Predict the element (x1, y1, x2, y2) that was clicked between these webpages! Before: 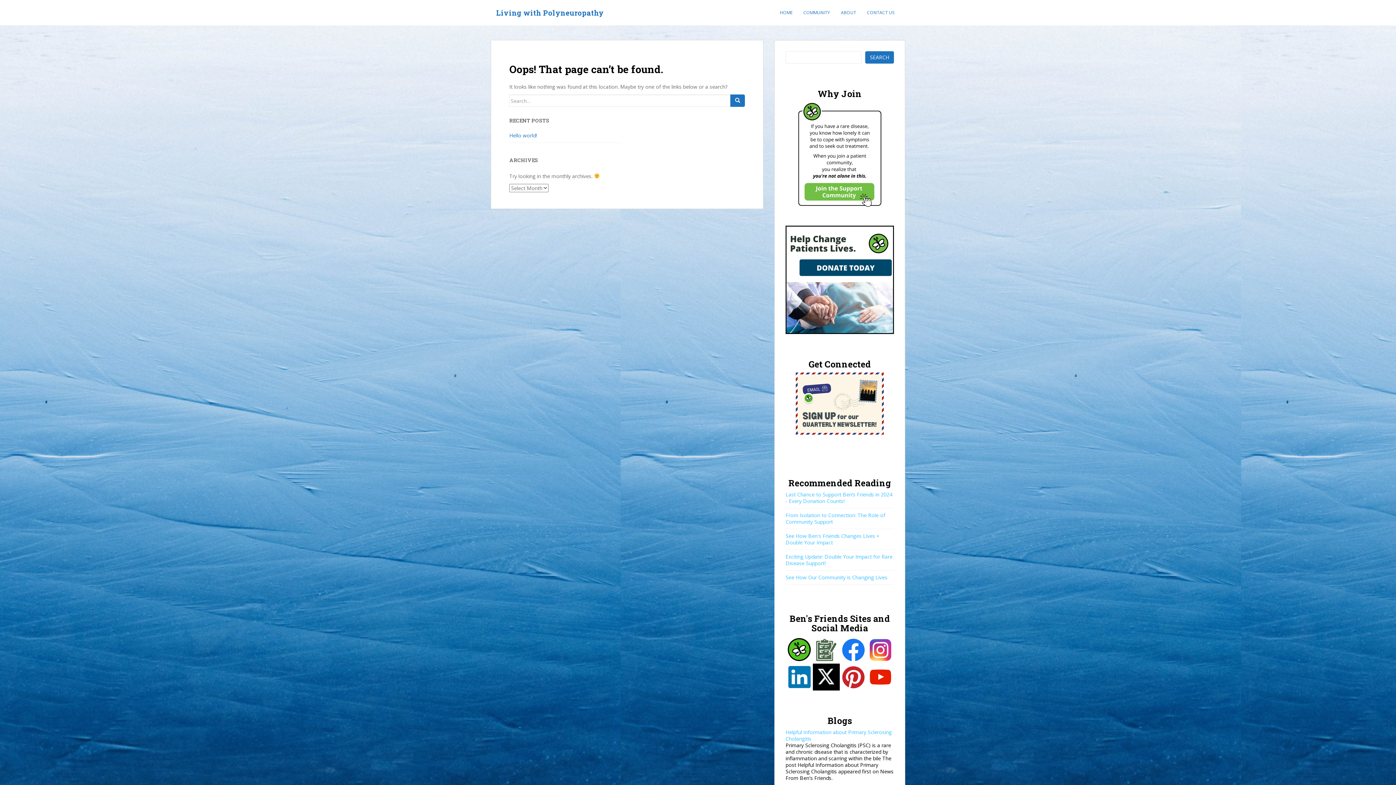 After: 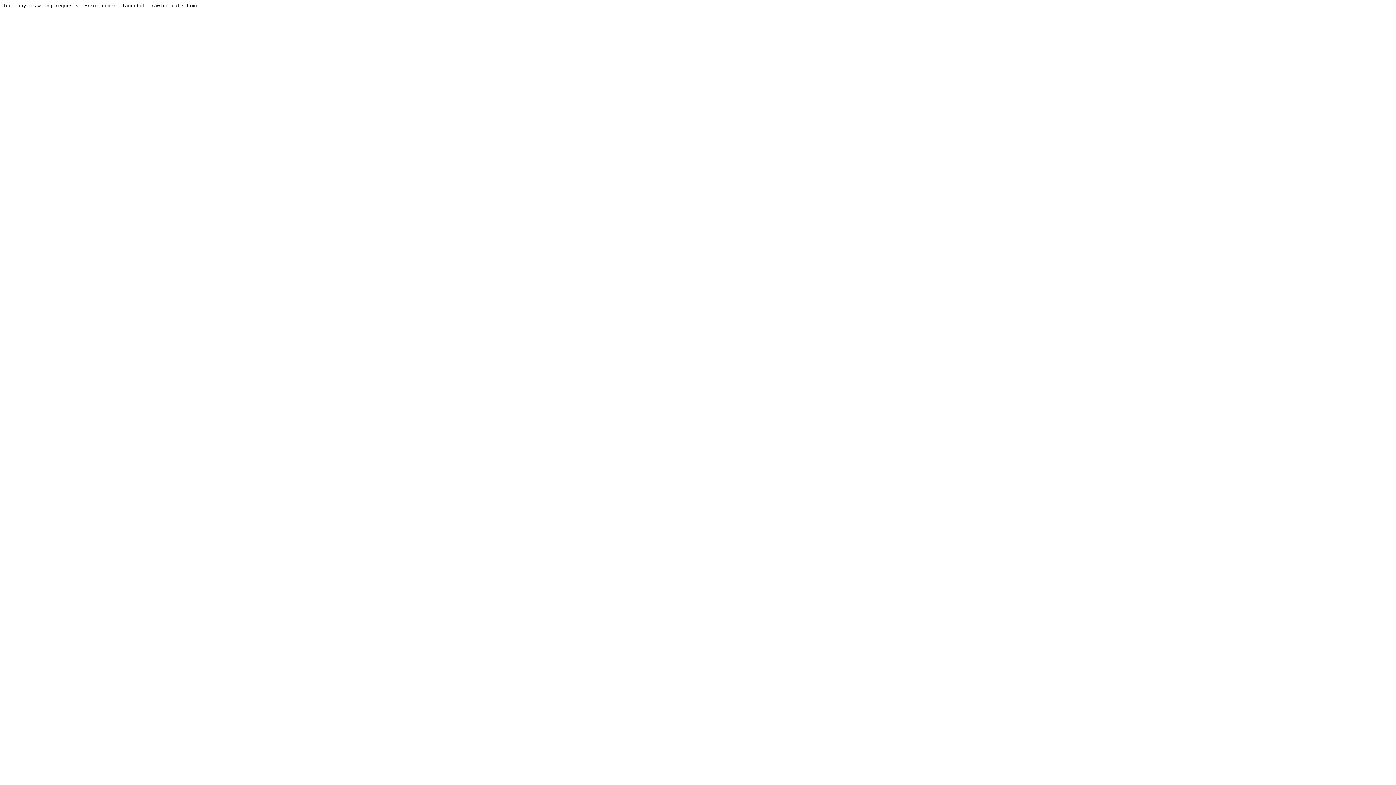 Action: bbox: (785, 574, 887, 581) label: See How Our Community is Changing Lives